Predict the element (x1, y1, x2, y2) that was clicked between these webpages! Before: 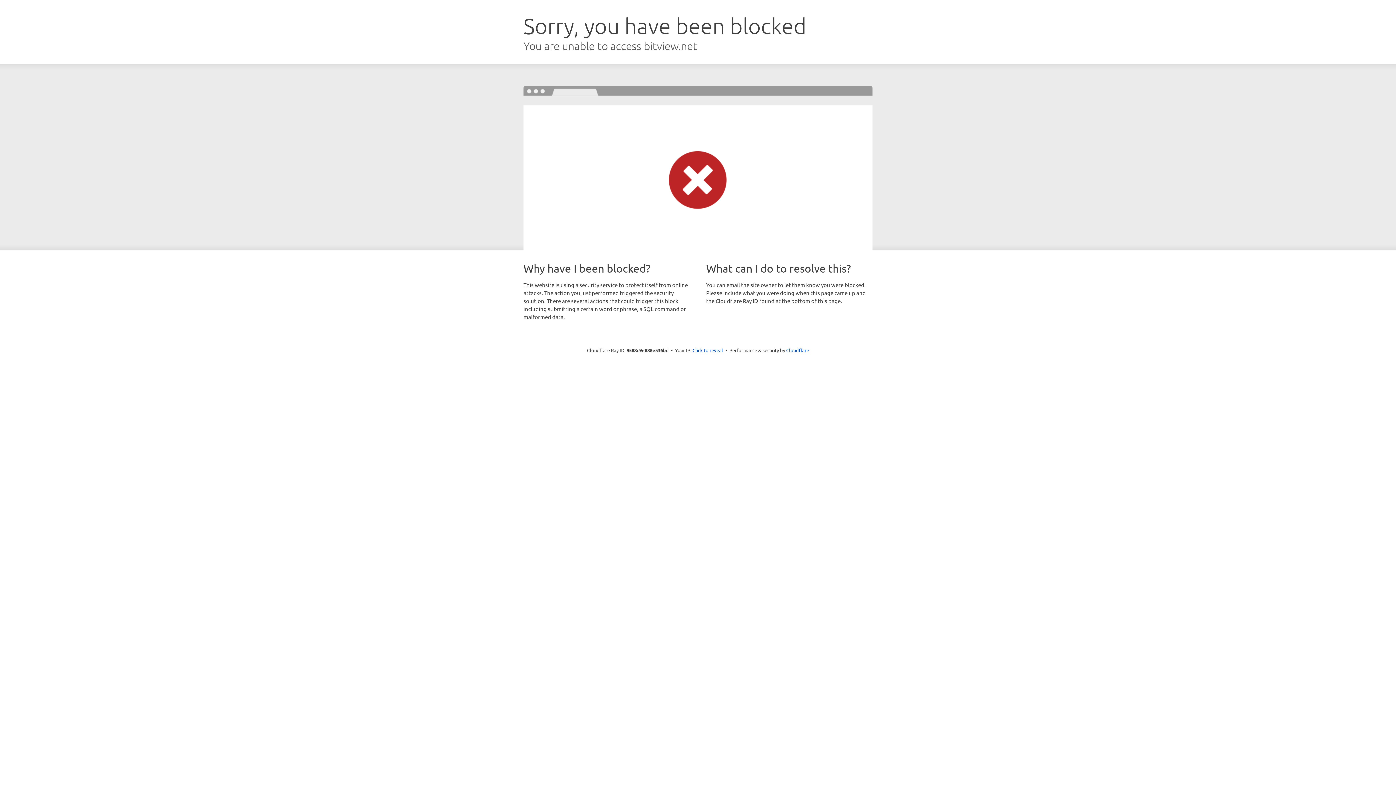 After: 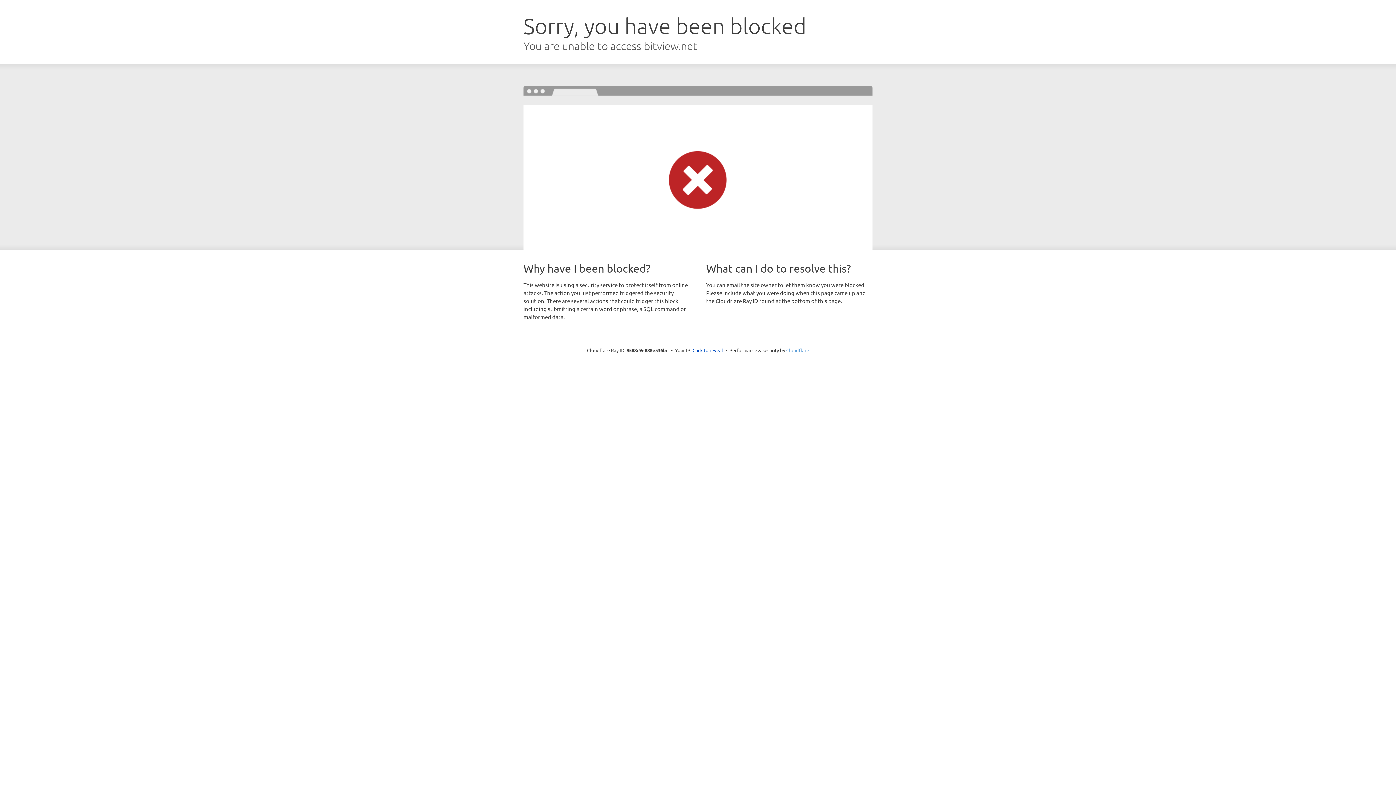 Action: label: Cloudflare bbox: (786, 347, 809, 353)